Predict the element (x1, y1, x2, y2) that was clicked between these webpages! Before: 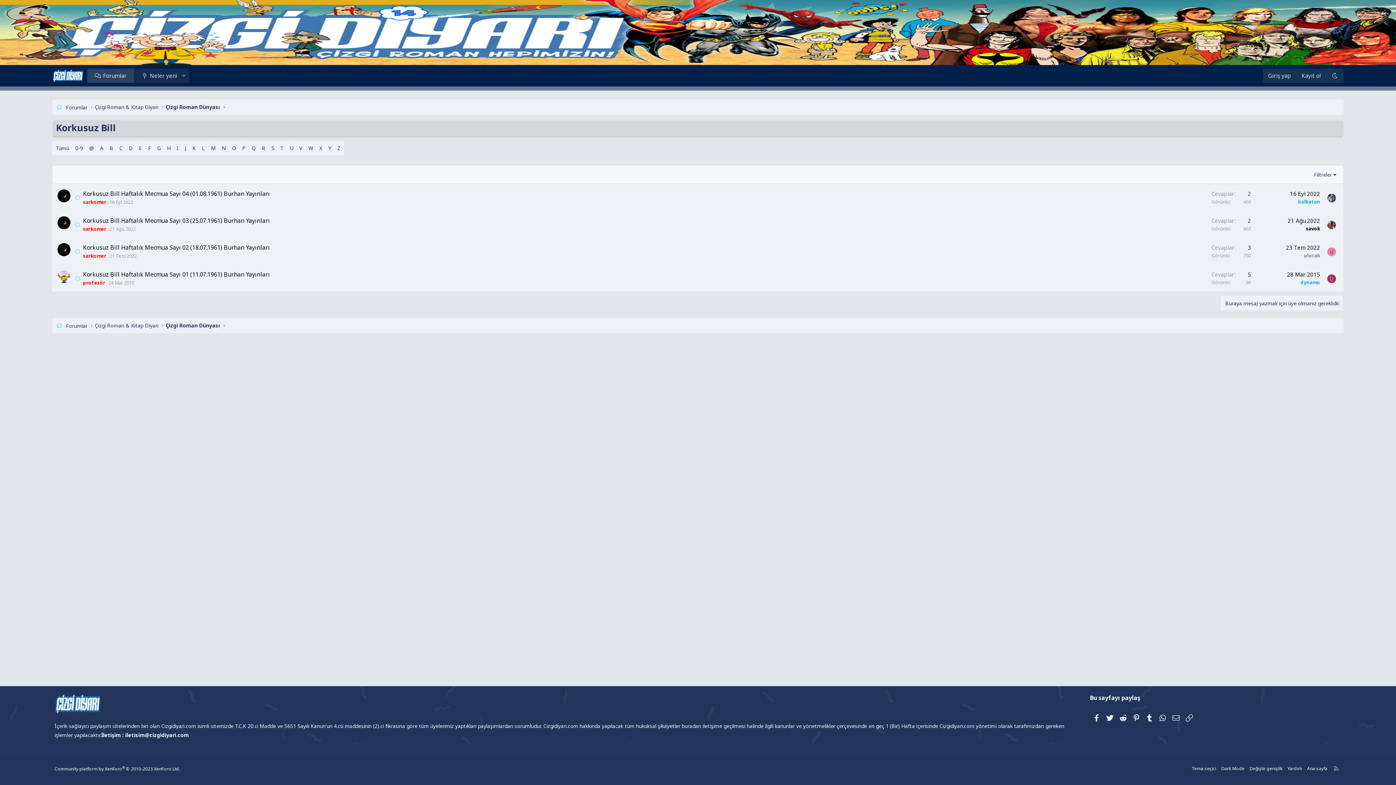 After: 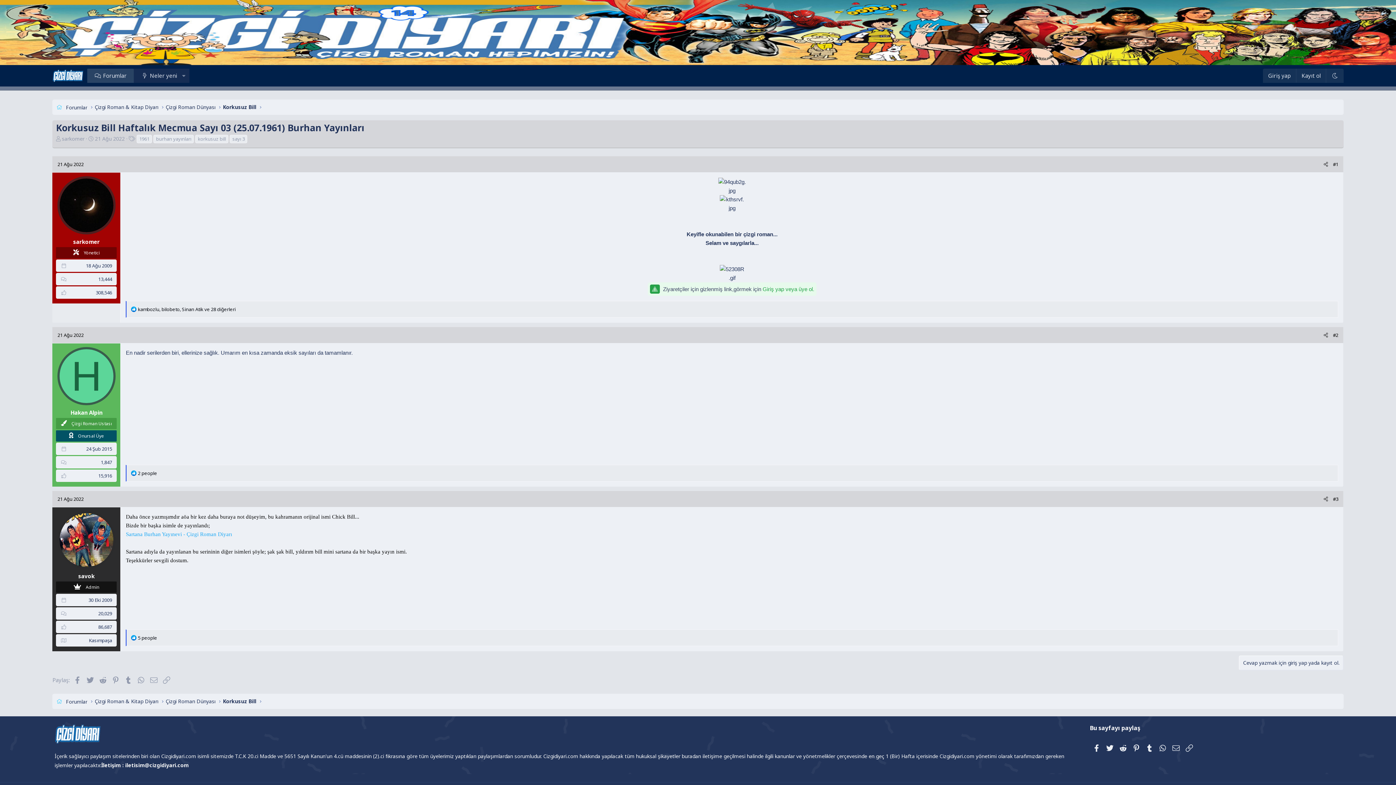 Action: bbox: (109, 225, 135, 232) label: 21 Ağu 2022